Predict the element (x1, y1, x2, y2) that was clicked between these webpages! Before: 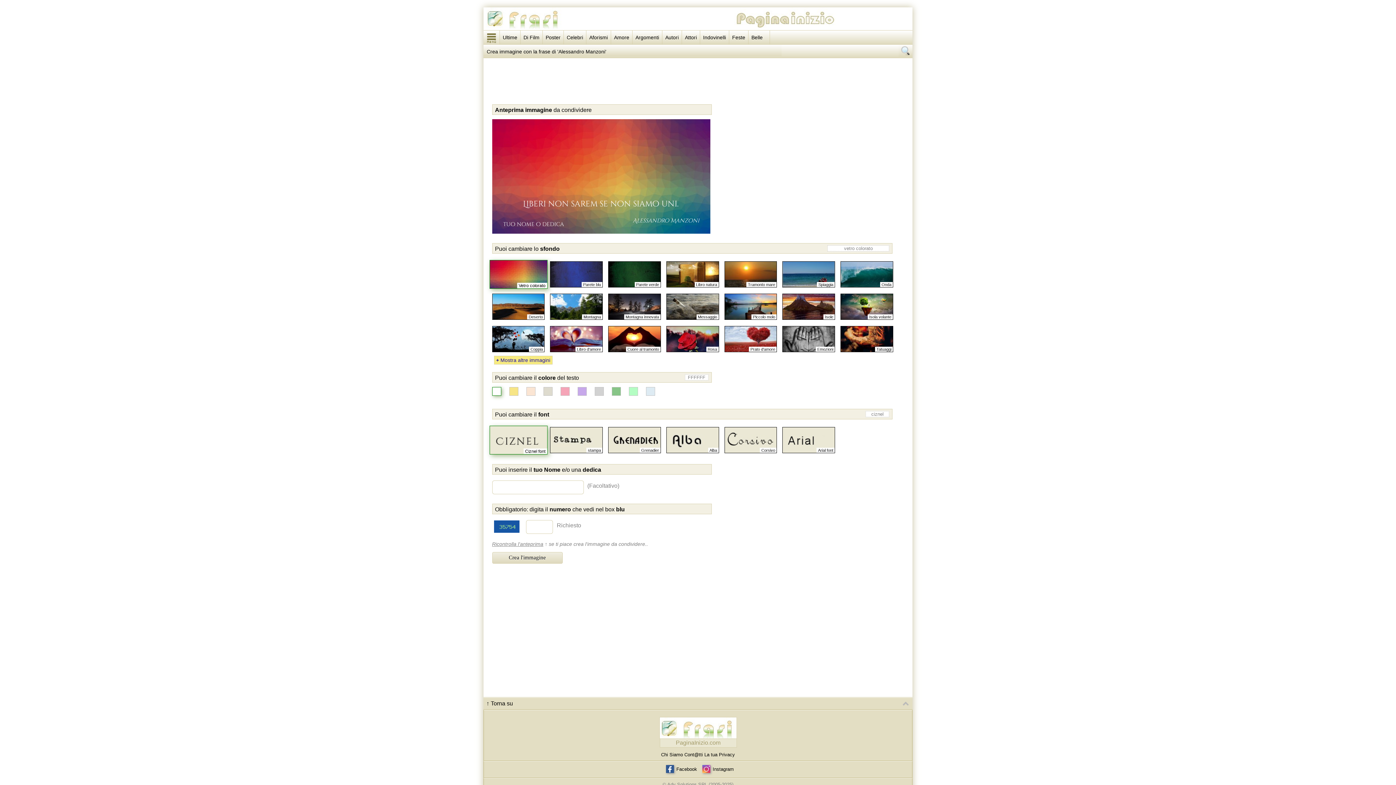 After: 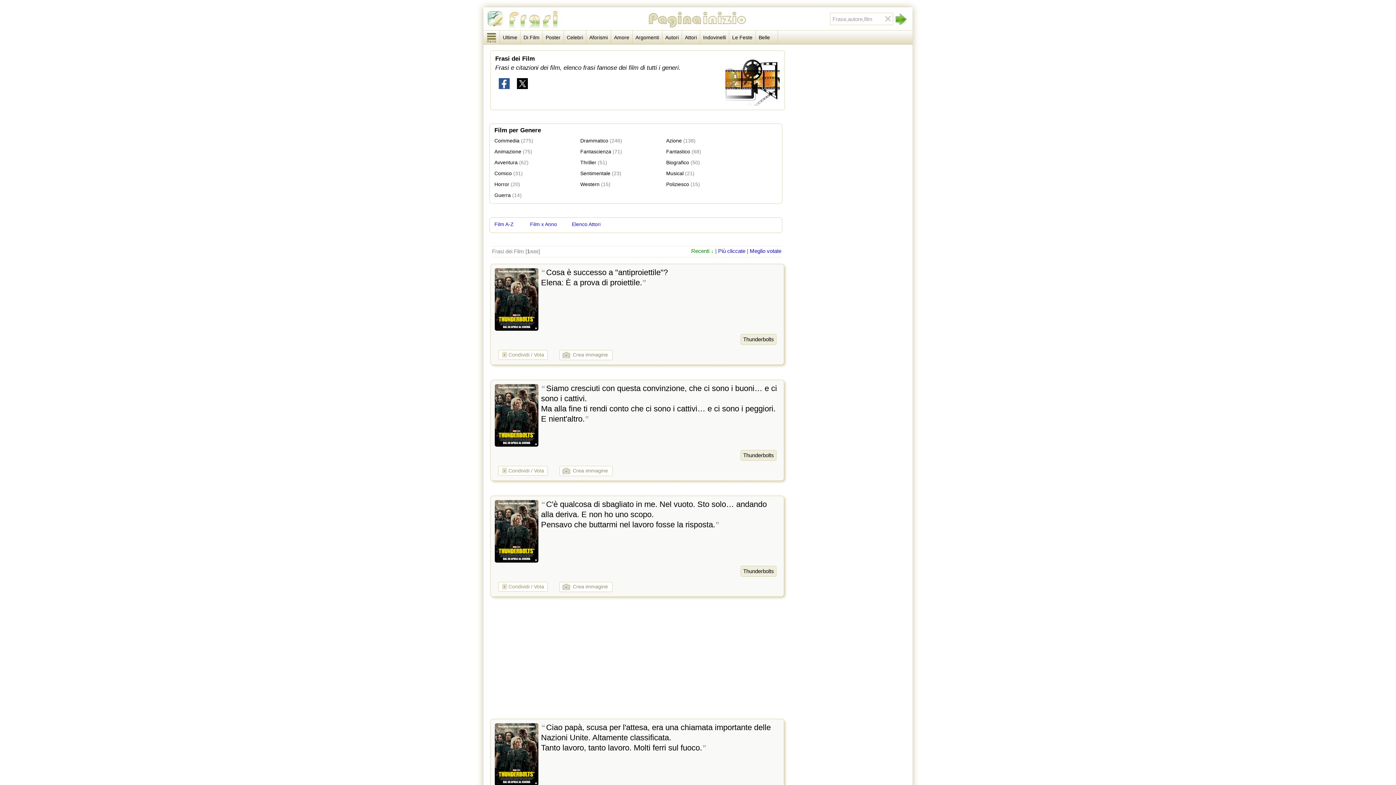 Action: bbox: (520, 30, 542, 44) label: Di Film